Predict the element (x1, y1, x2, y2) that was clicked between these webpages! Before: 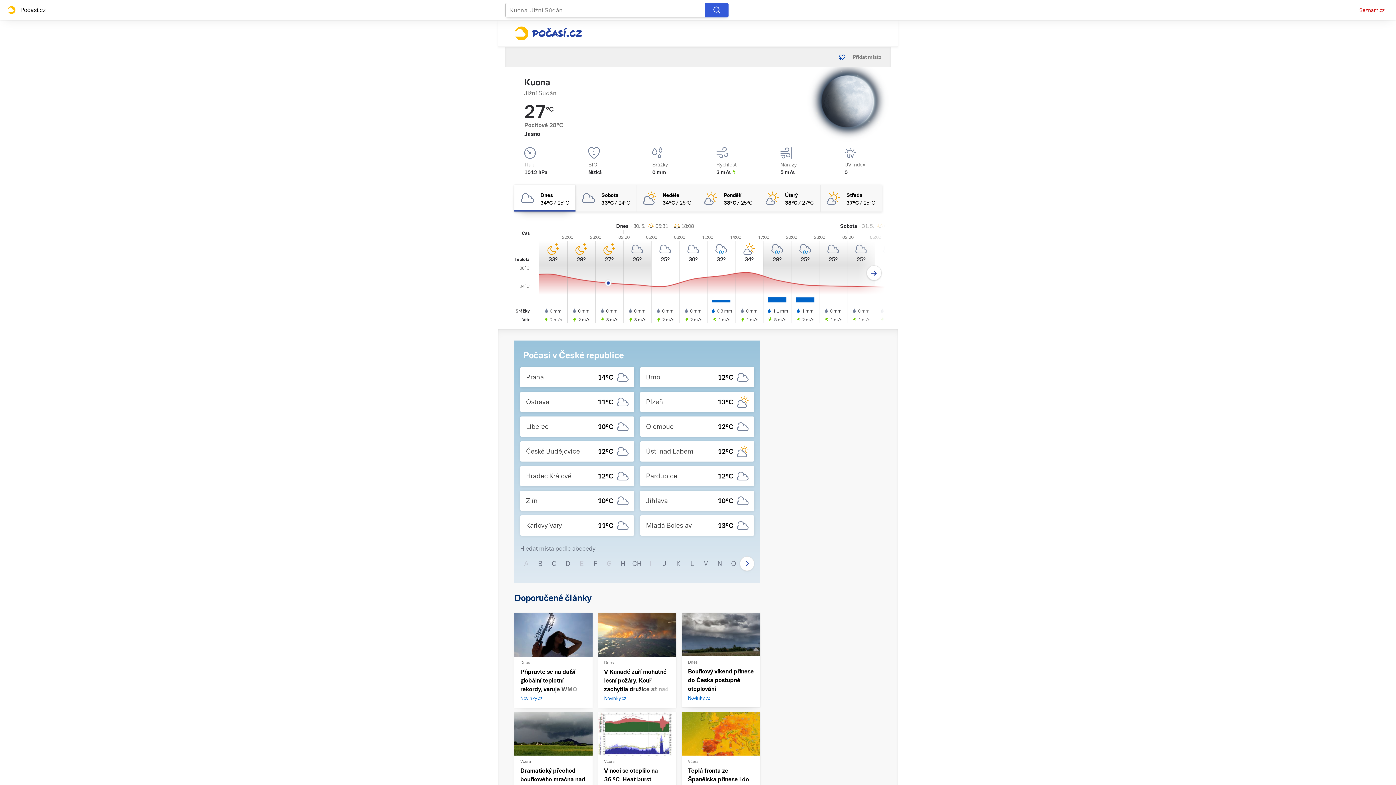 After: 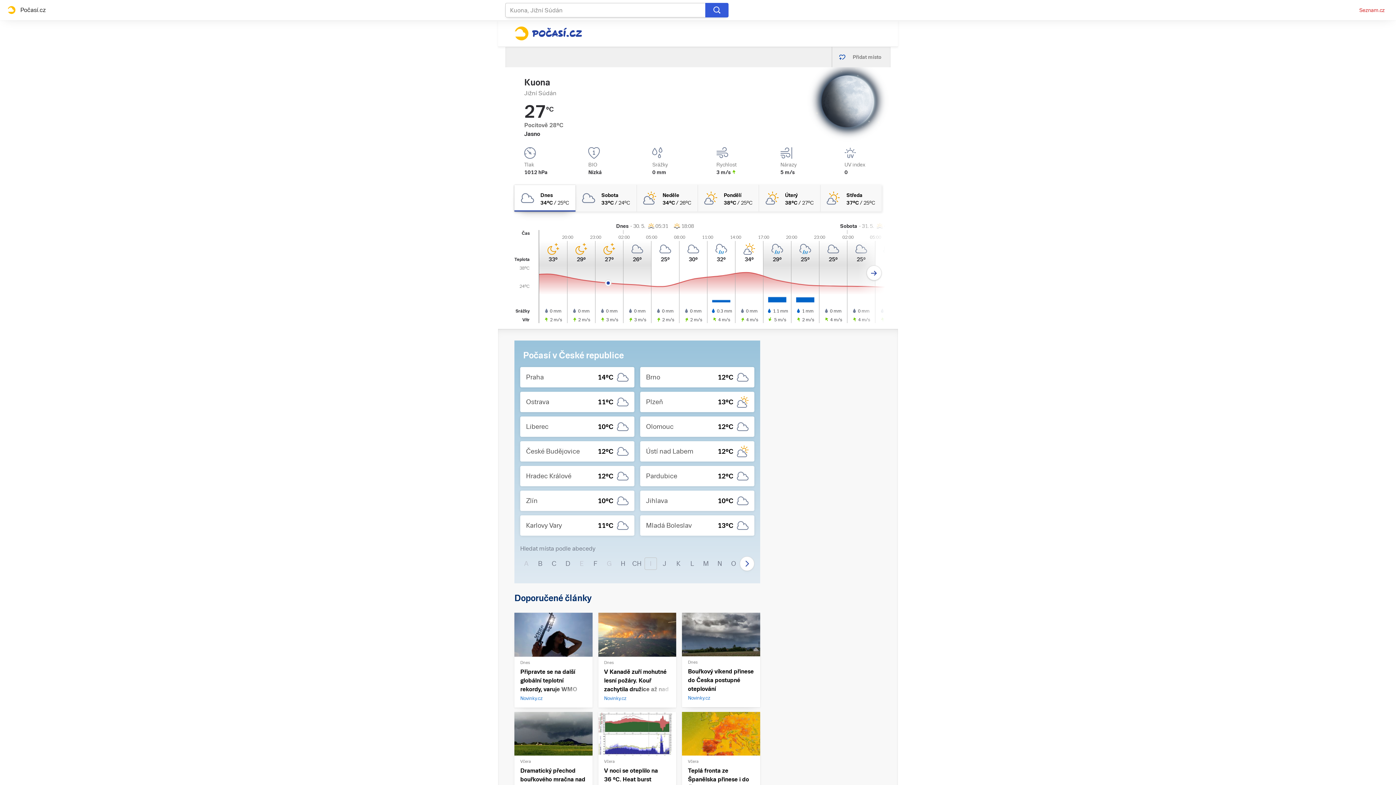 Action: bbox: (644, 557, 657, 570) label: I